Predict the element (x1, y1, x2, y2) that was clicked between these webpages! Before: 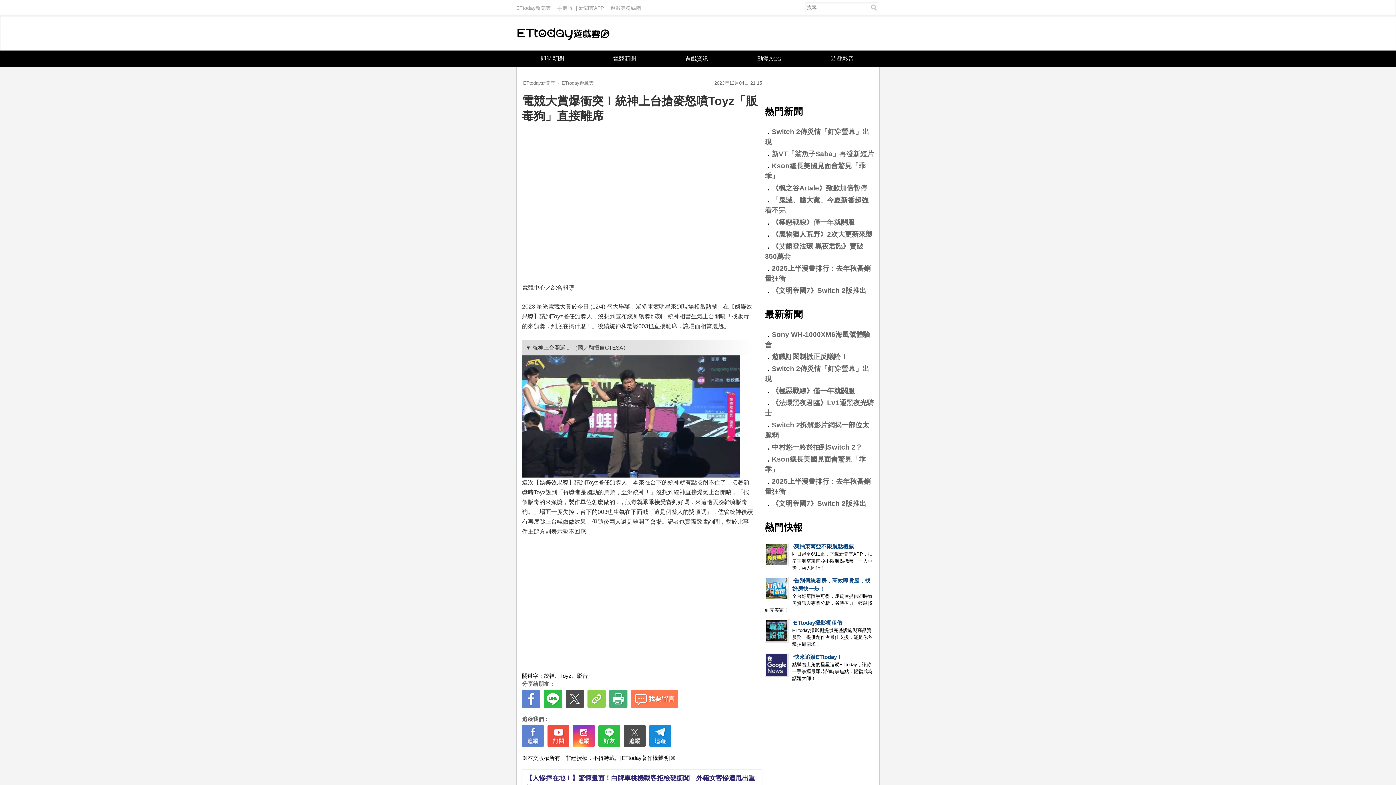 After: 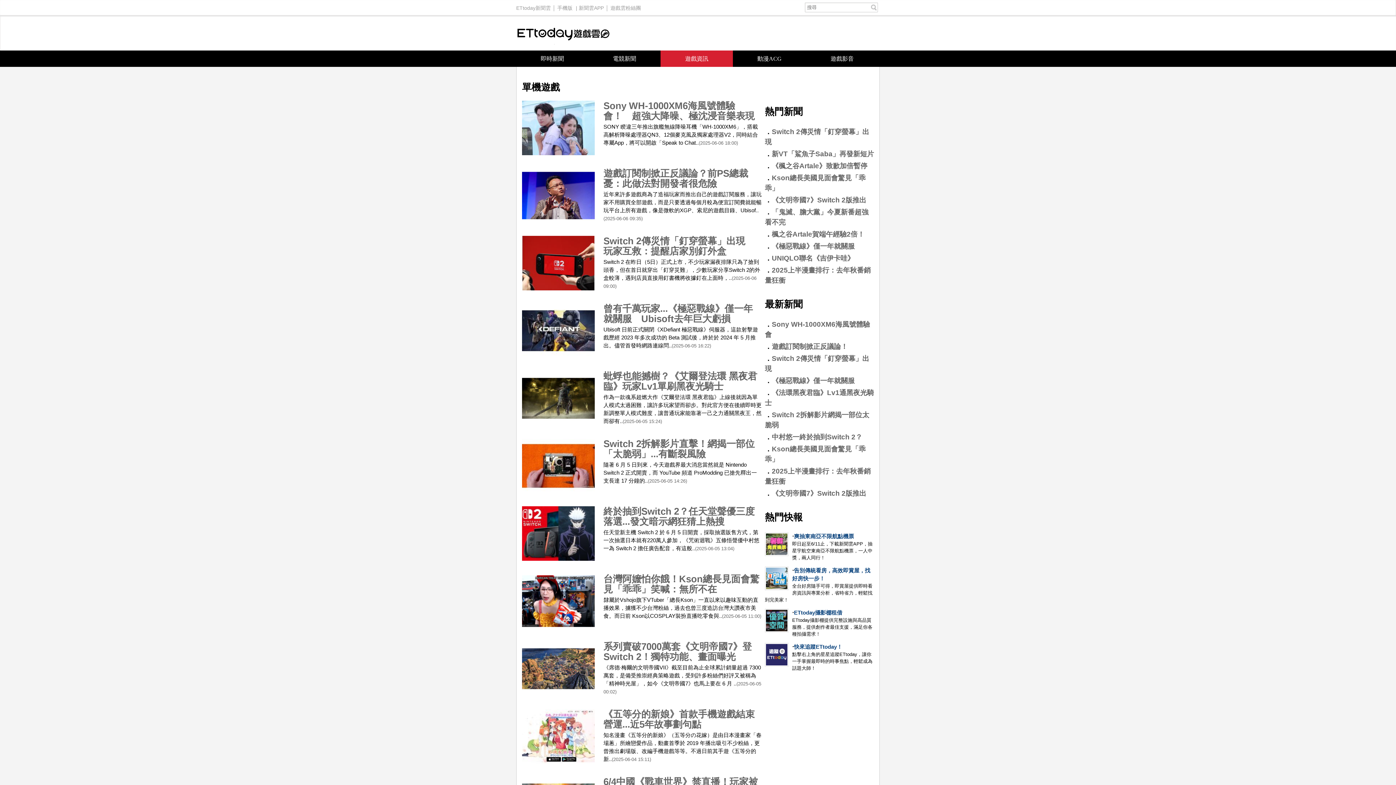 Action: bbox: (660, 50, 733, 66) label: 遊戲資訊